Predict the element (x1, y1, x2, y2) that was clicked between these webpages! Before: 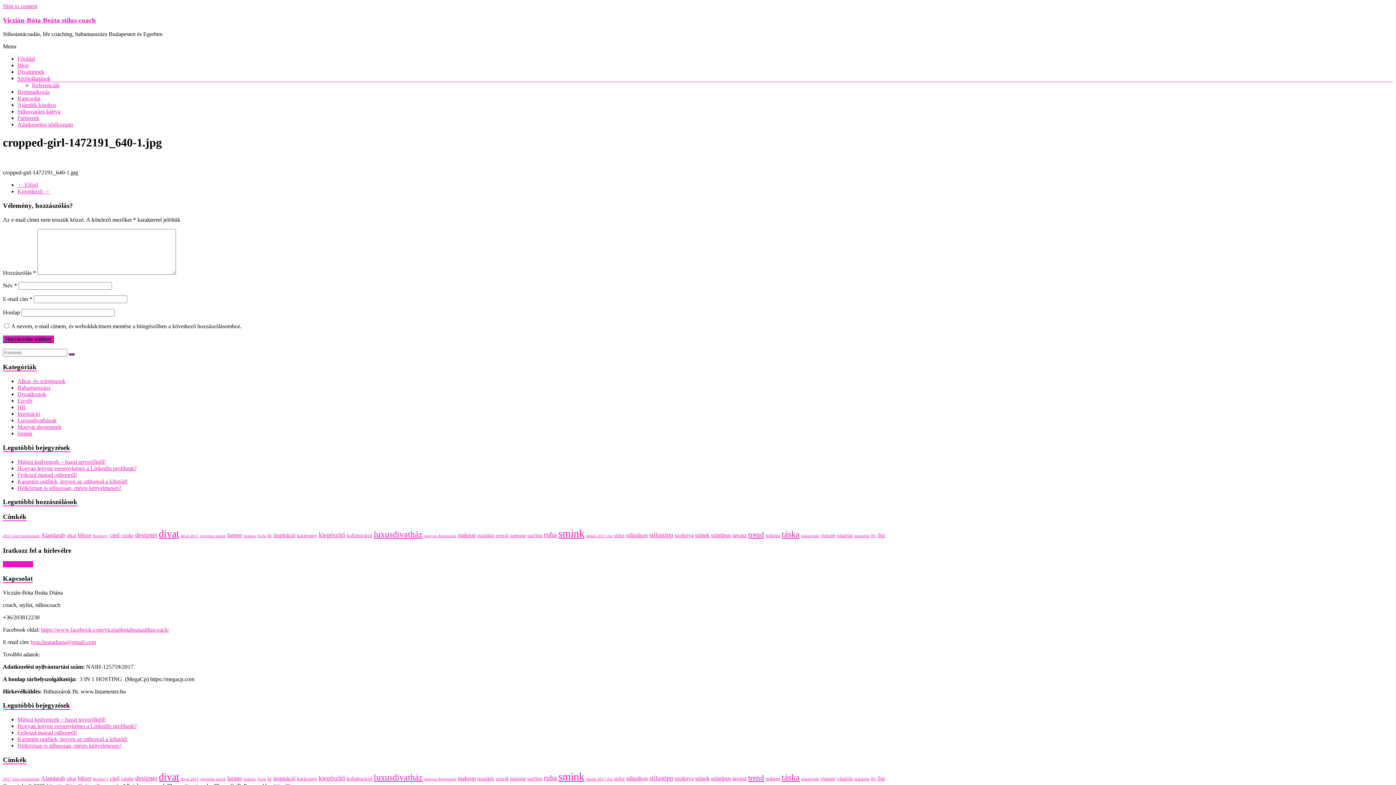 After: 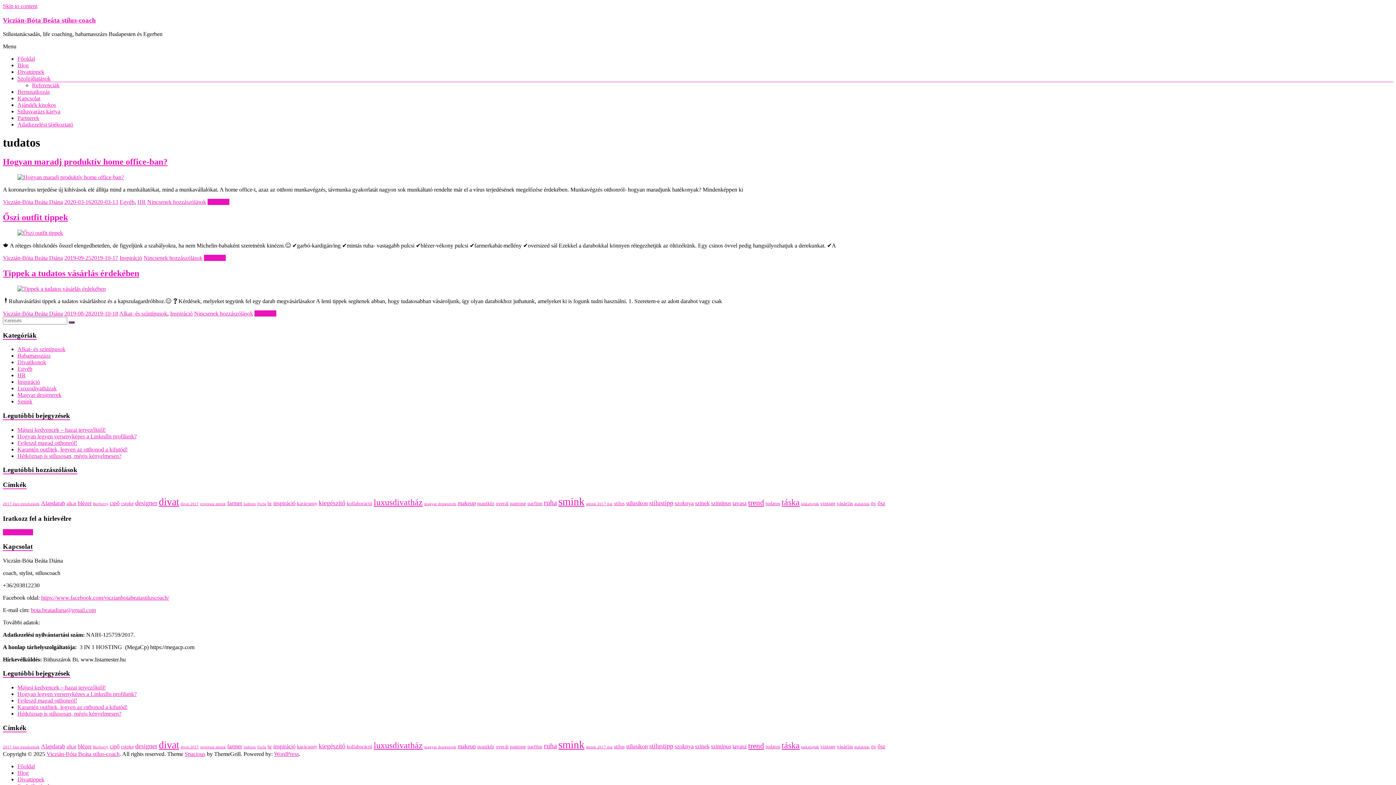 Action: bbox: (765, 776, 780, 781) label: tudatos (3 elem)